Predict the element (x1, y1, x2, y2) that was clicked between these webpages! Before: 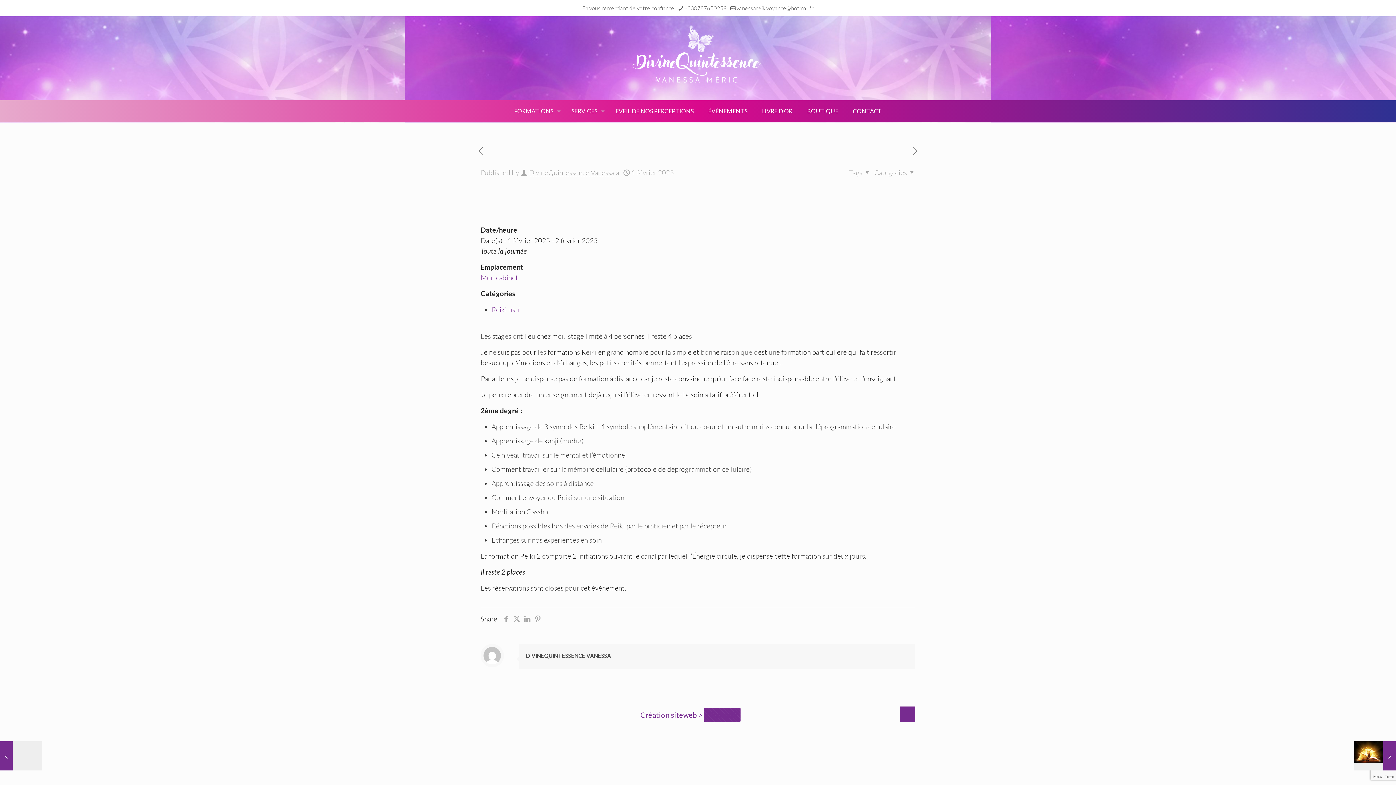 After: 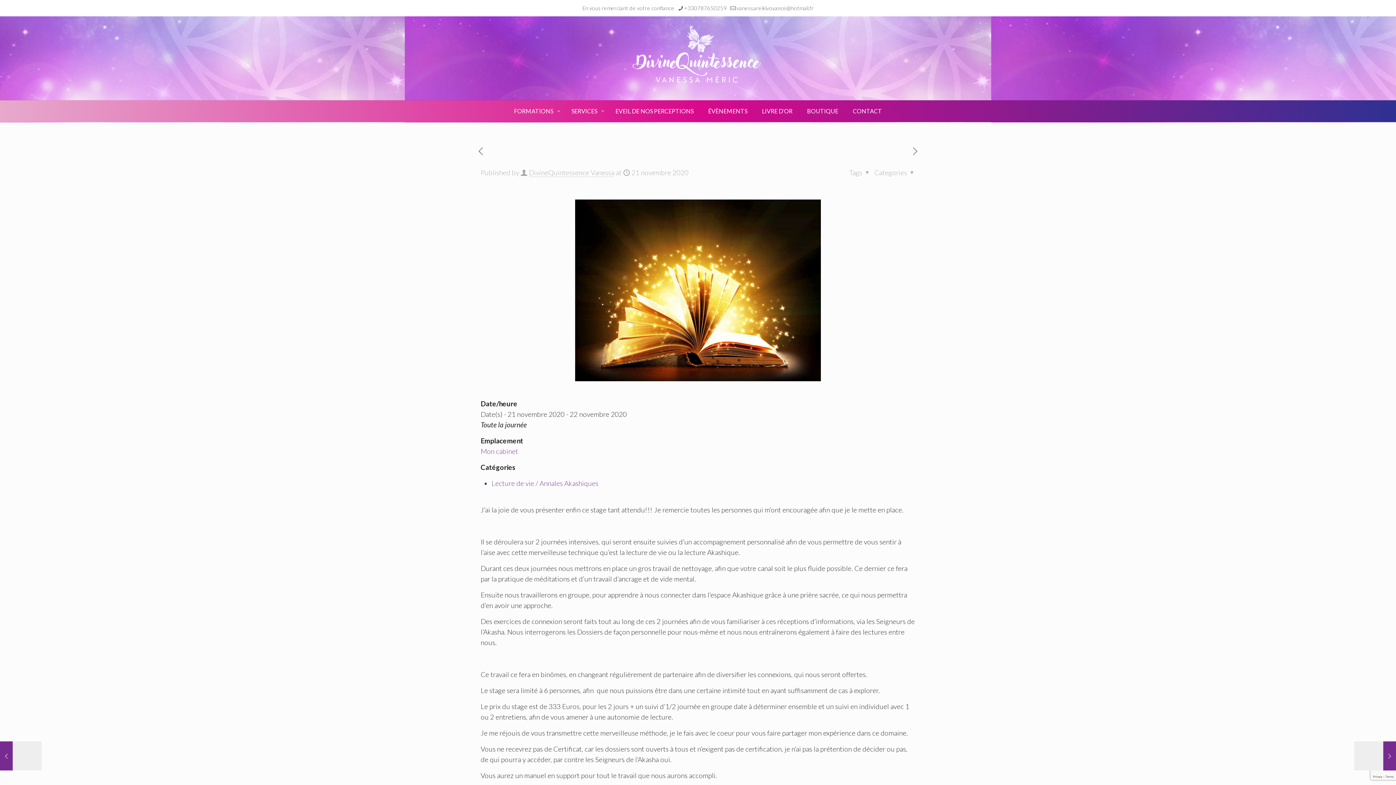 Action: bbox: (1354, 741, 1396, 770) label: Stage Lecture de vie / Annales Akashiques
21 novembre 2020